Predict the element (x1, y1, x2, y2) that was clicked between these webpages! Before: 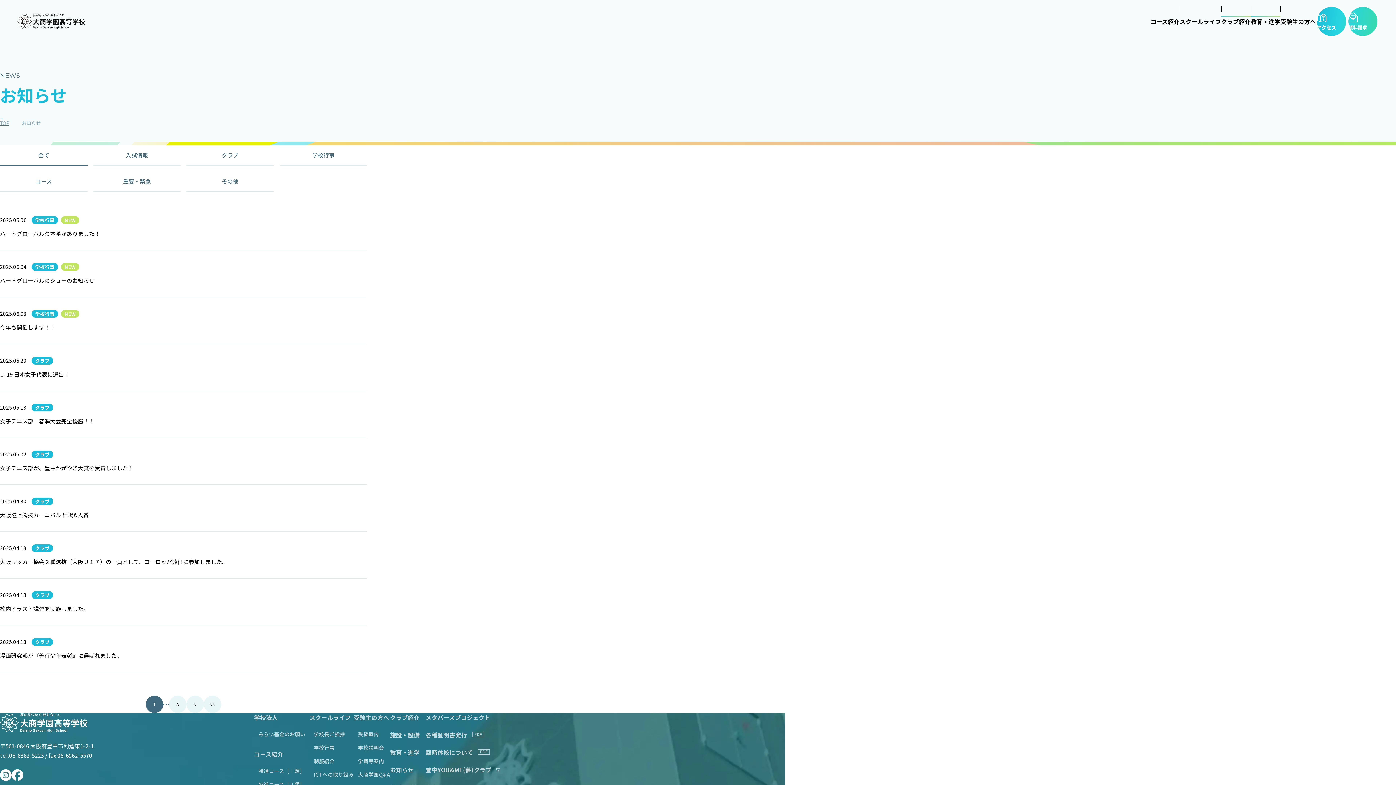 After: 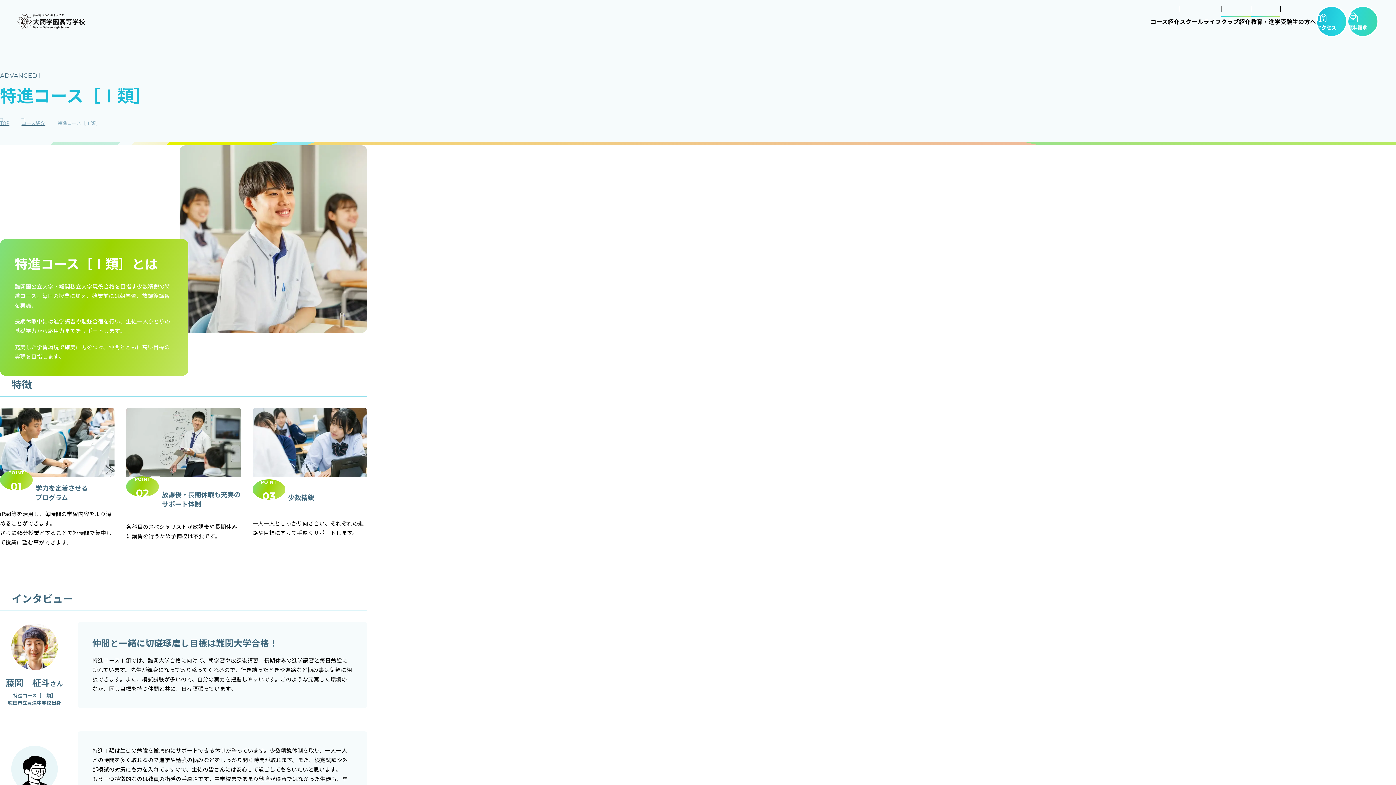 Action: label: 特進コース［Ⅰ類］ bbox: (258, 767, 305, 775)